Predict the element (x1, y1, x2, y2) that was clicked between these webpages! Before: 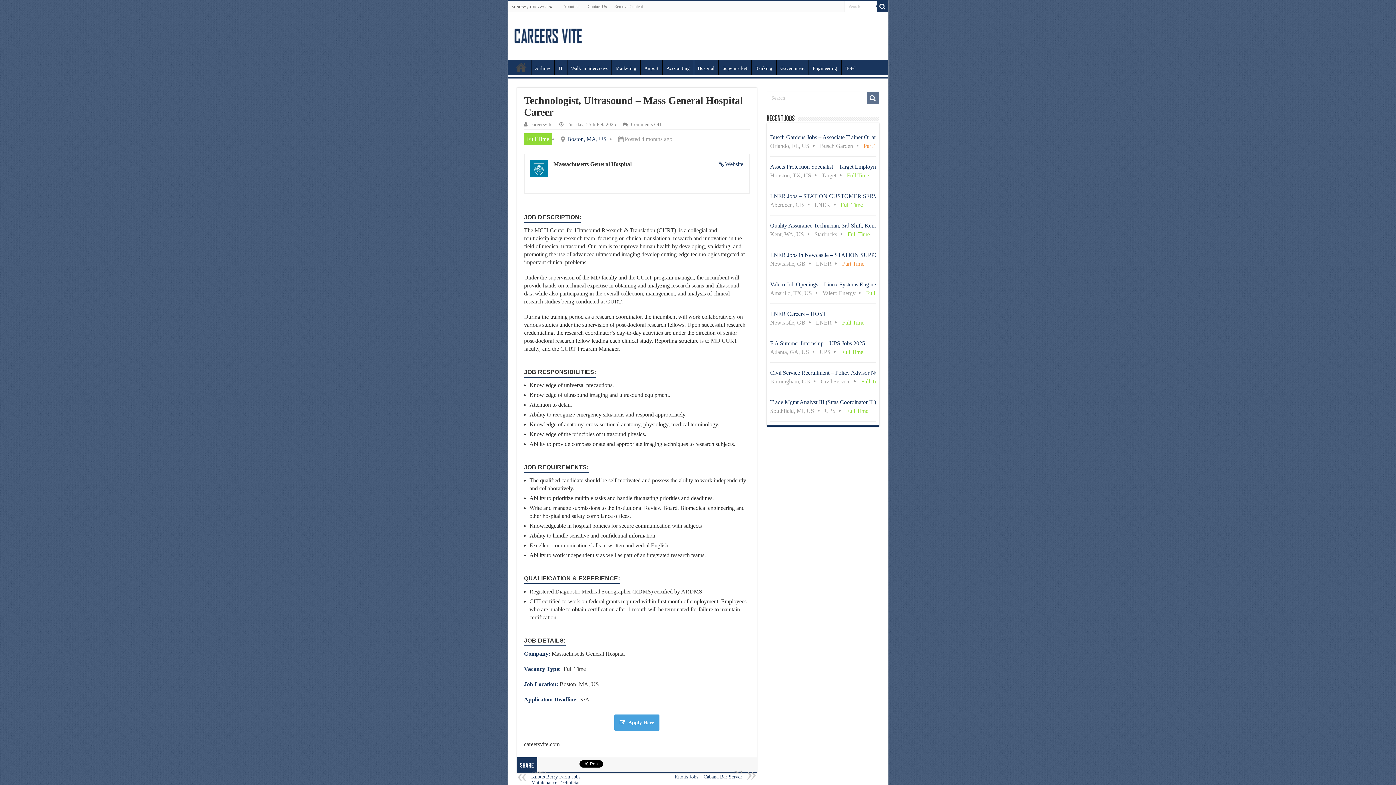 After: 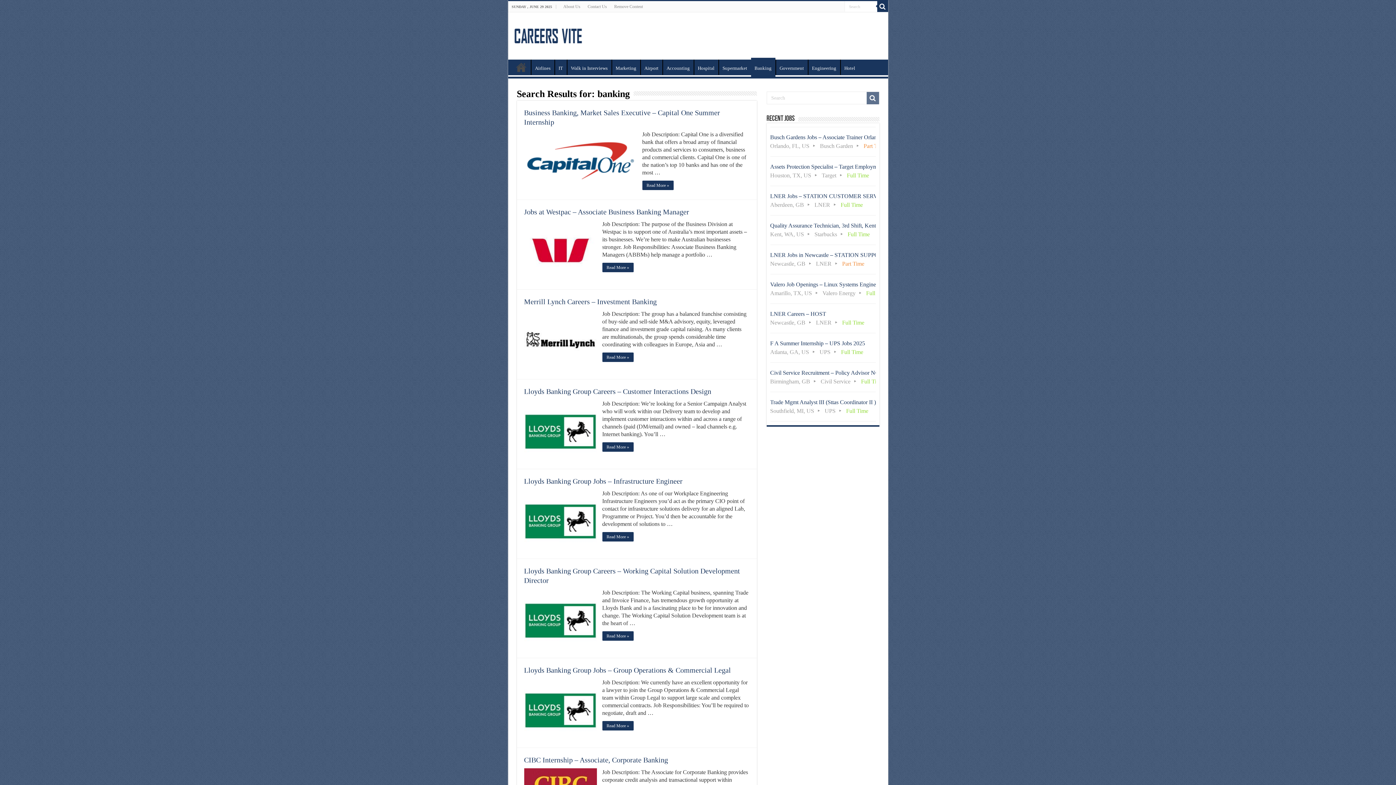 Action: label: Banking bbox: (751, 59, 776, 74)